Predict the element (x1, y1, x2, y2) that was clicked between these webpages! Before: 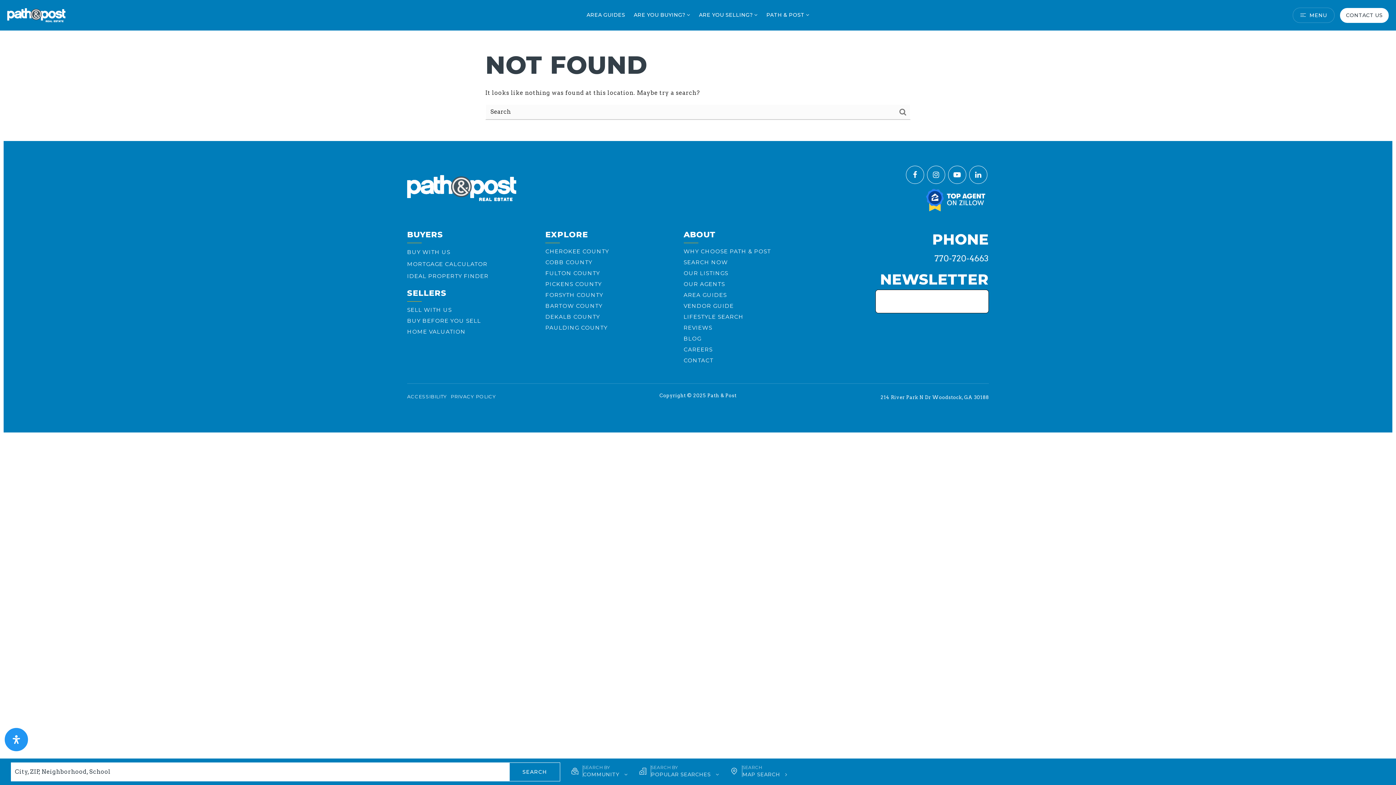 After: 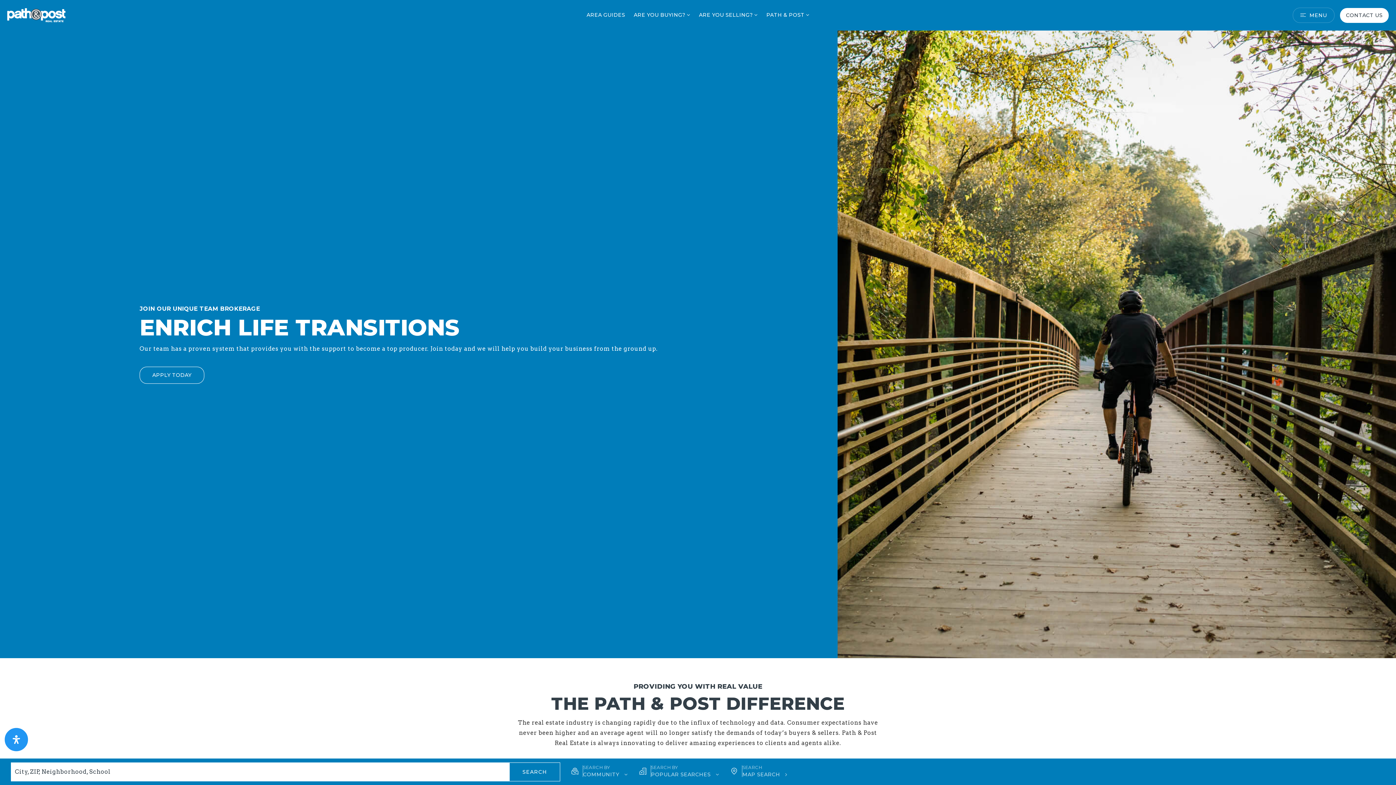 Action: bbox: (682, 344, 714, 355) label: CAREERS